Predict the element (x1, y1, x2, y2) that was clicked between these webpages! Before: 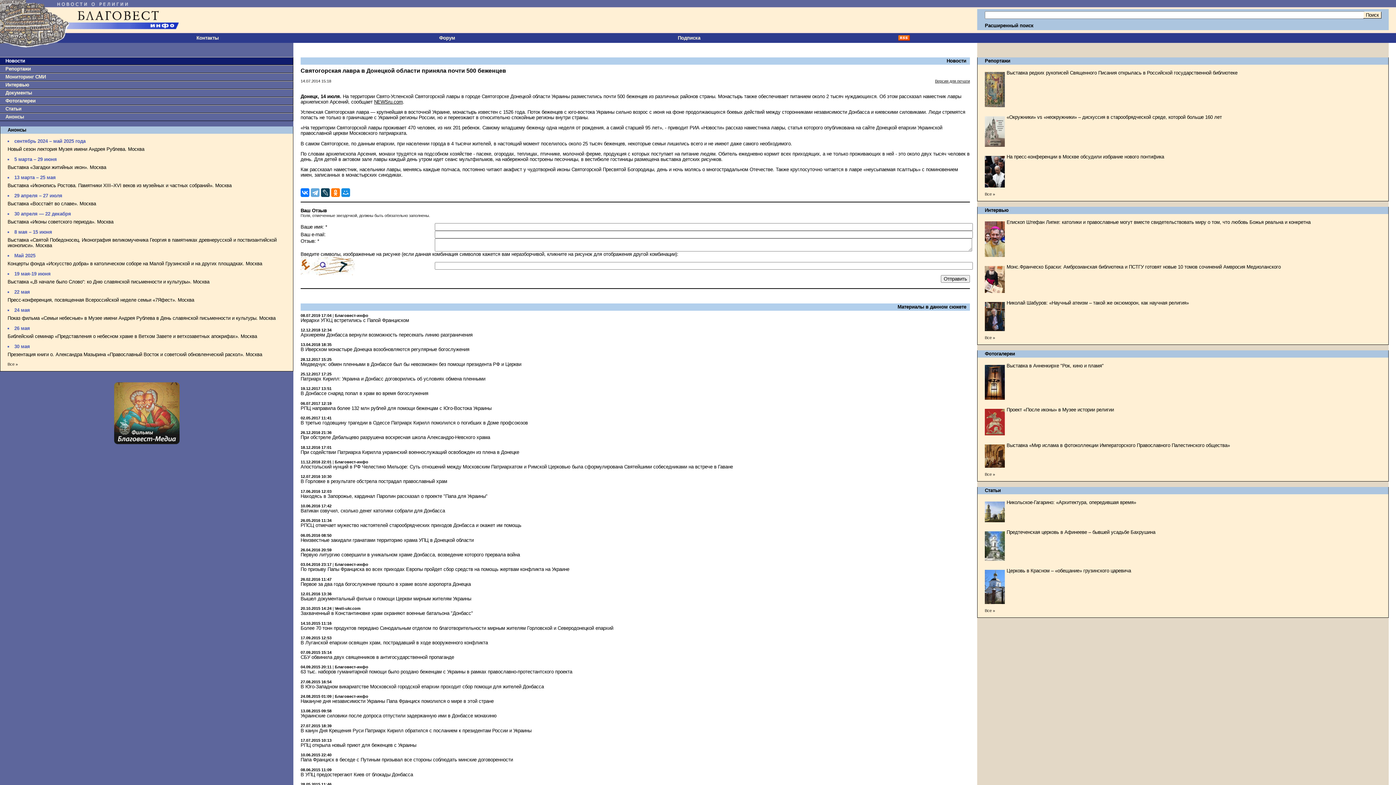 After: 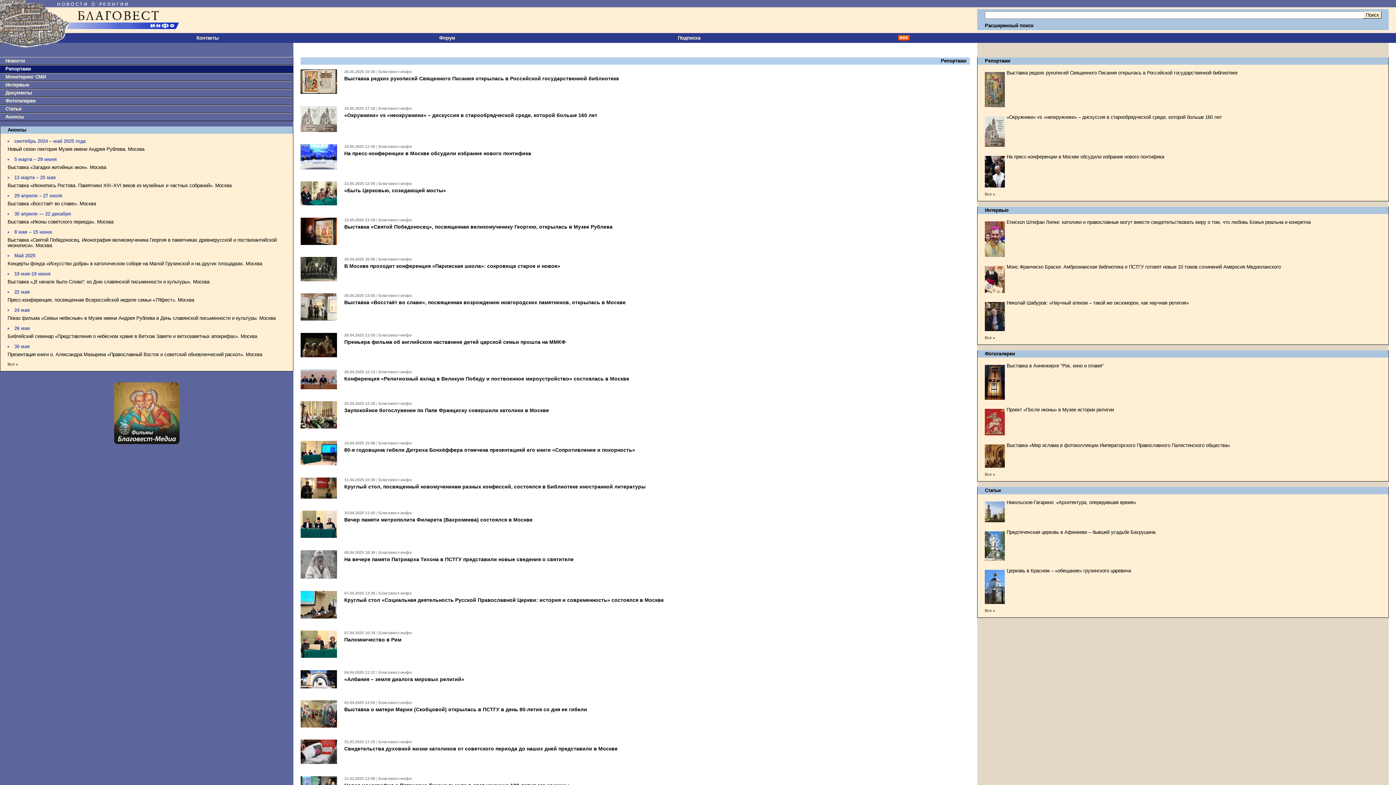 Action: label: Все » bbox: (985, 191, 995, 196)